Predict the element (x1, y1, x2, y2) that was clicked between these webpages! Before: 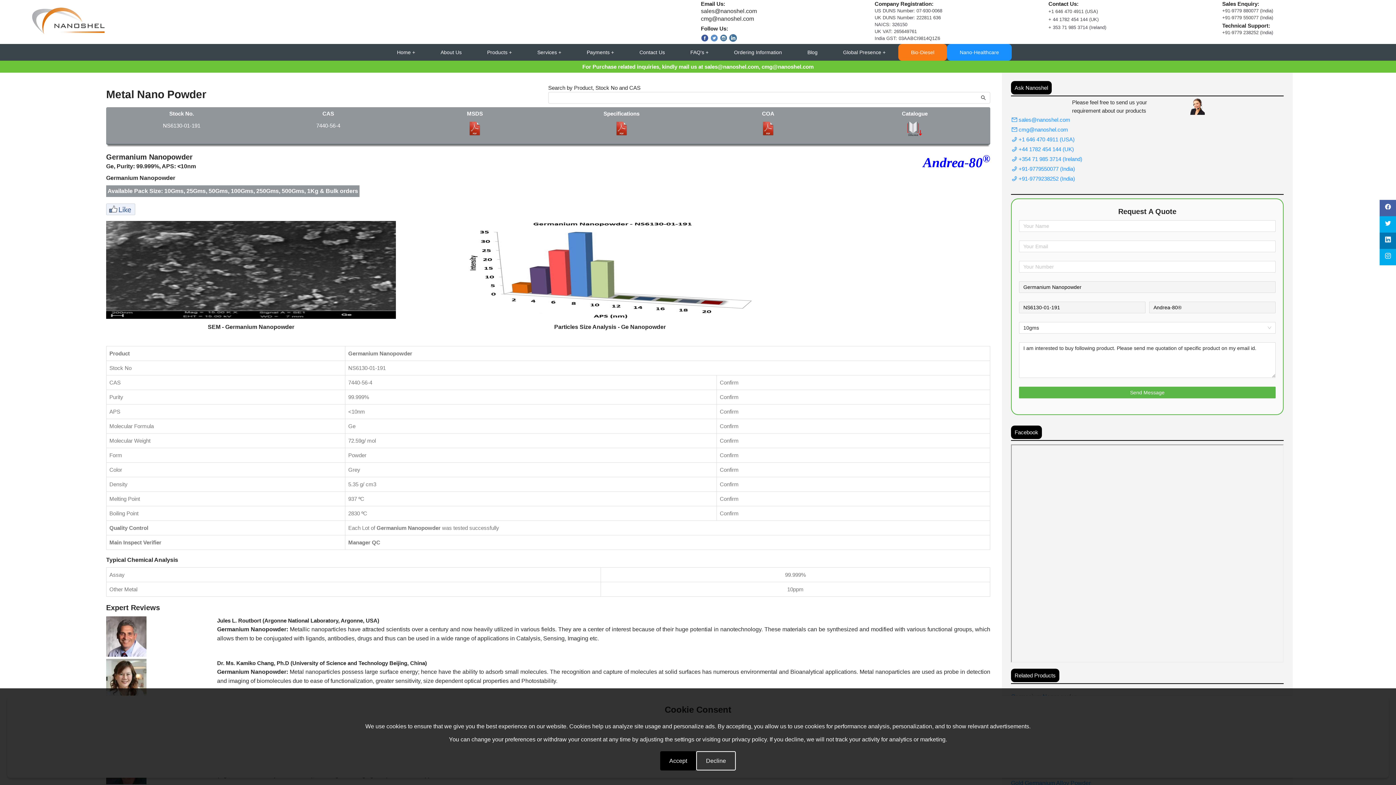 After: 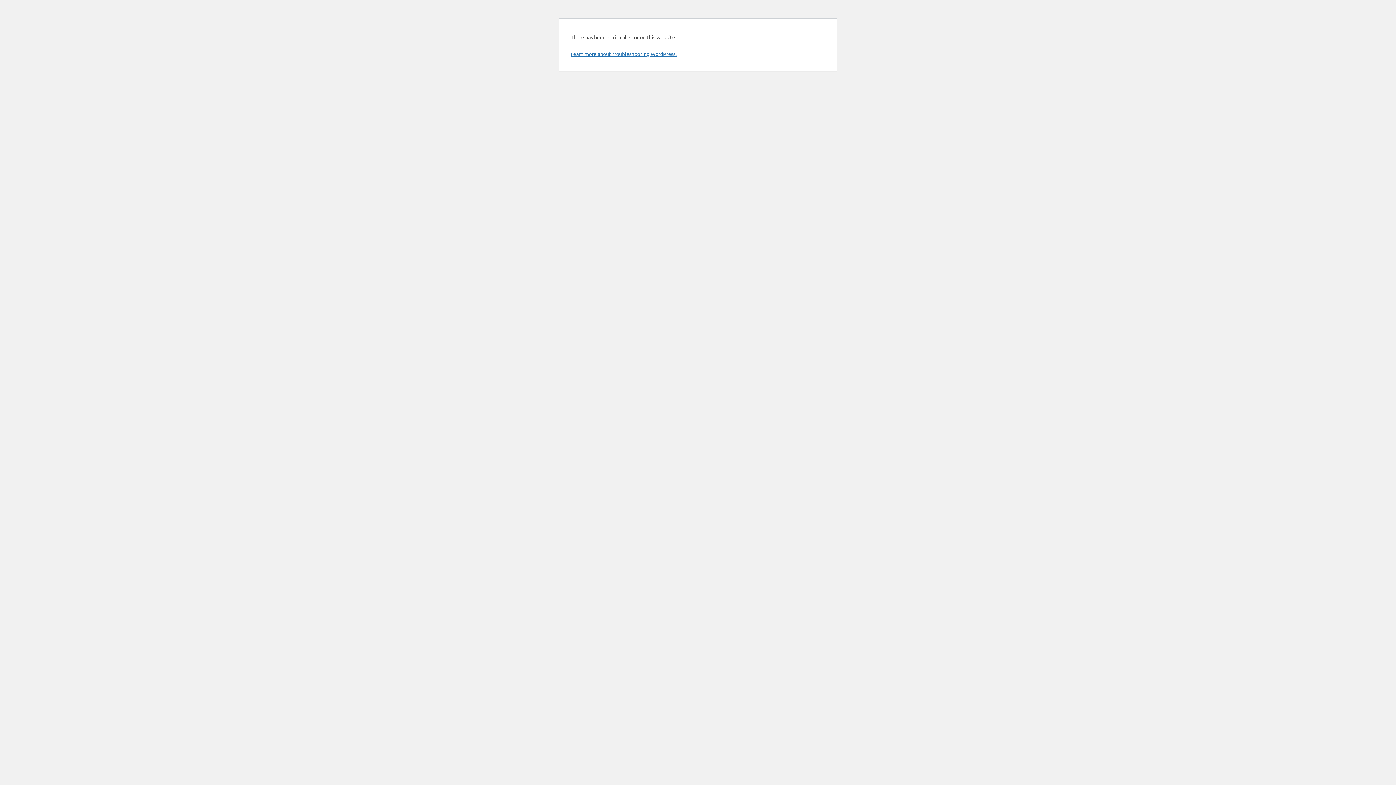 Action: label: Nano-Healthcare bbox: (947, 47, 1012, 57)